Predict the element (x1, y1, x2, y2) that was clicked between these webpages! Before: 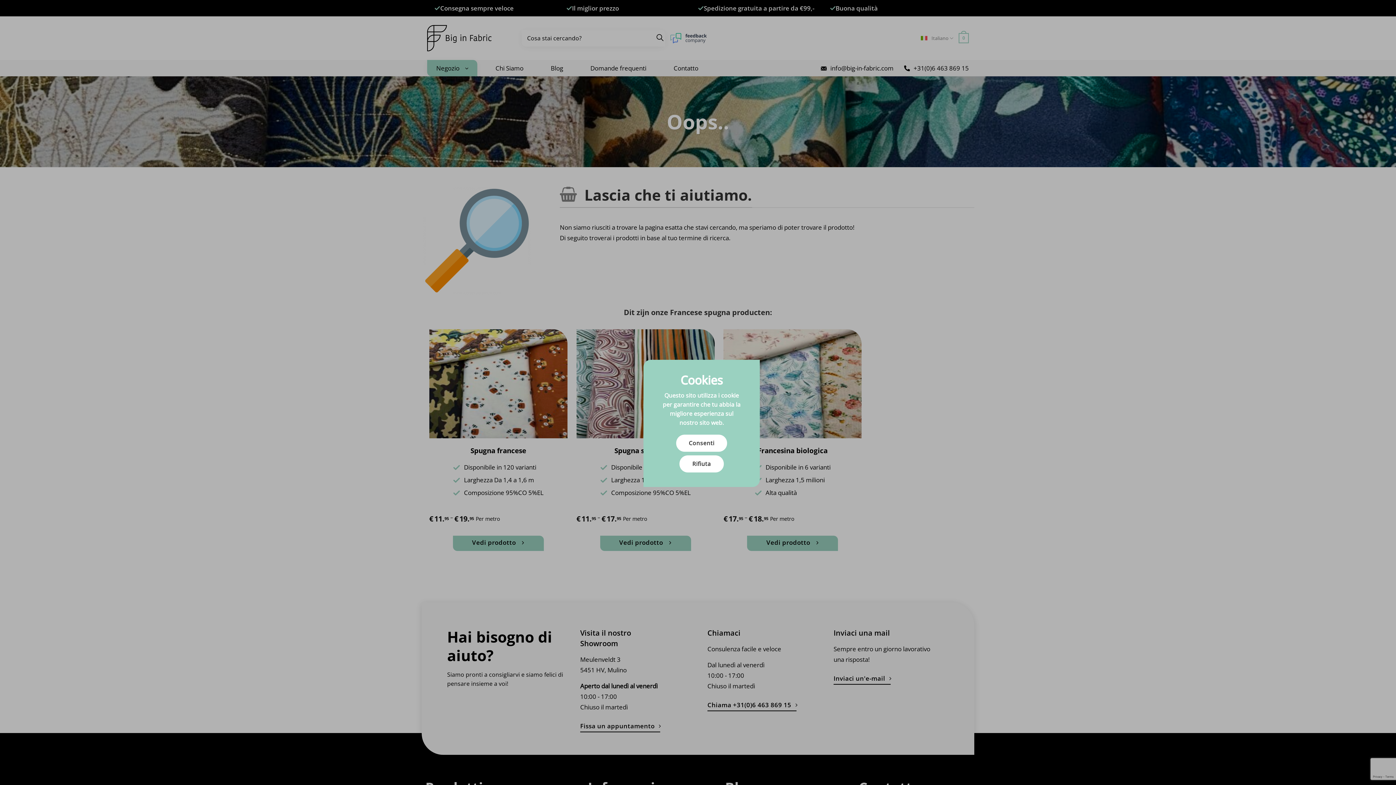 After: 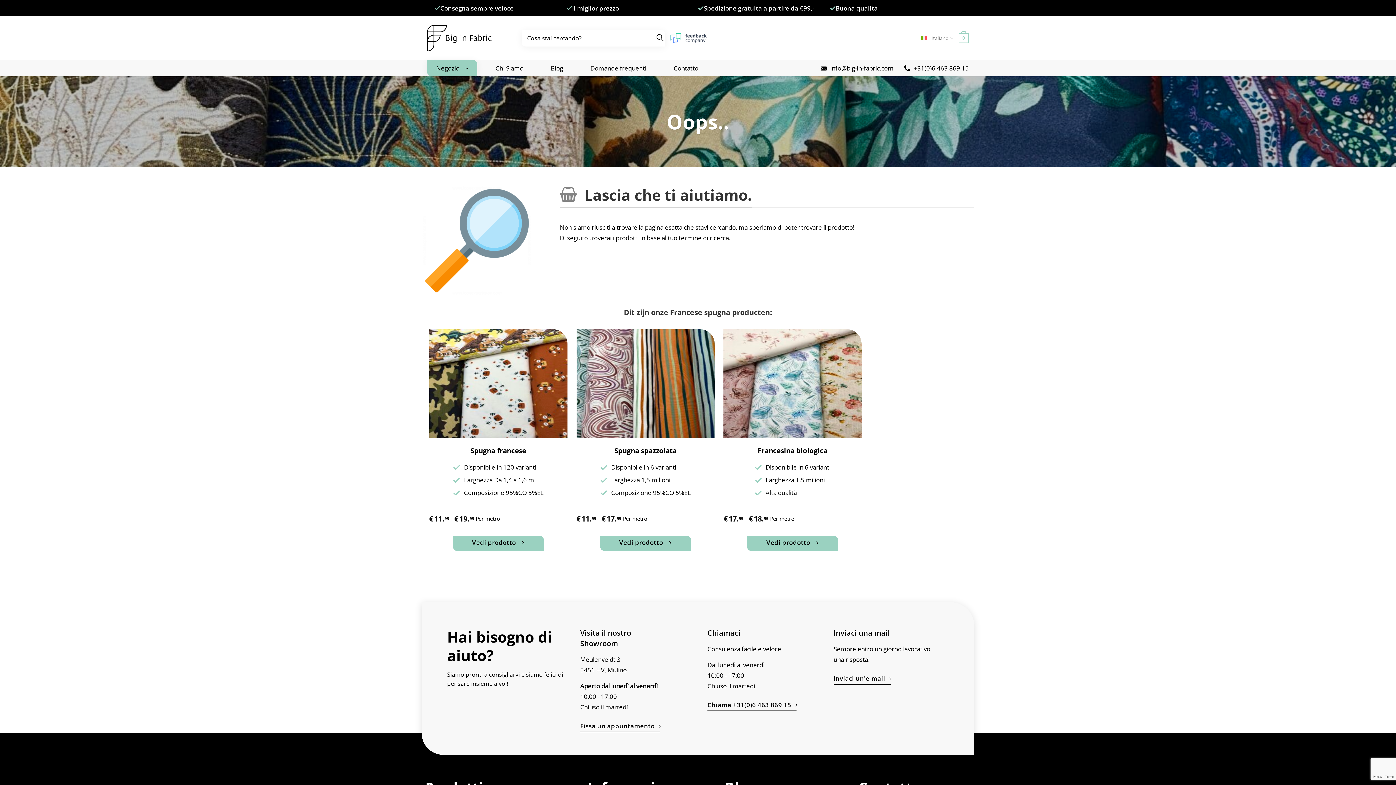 Action: bbox: (676, 434, 727, 452) label: Consenti